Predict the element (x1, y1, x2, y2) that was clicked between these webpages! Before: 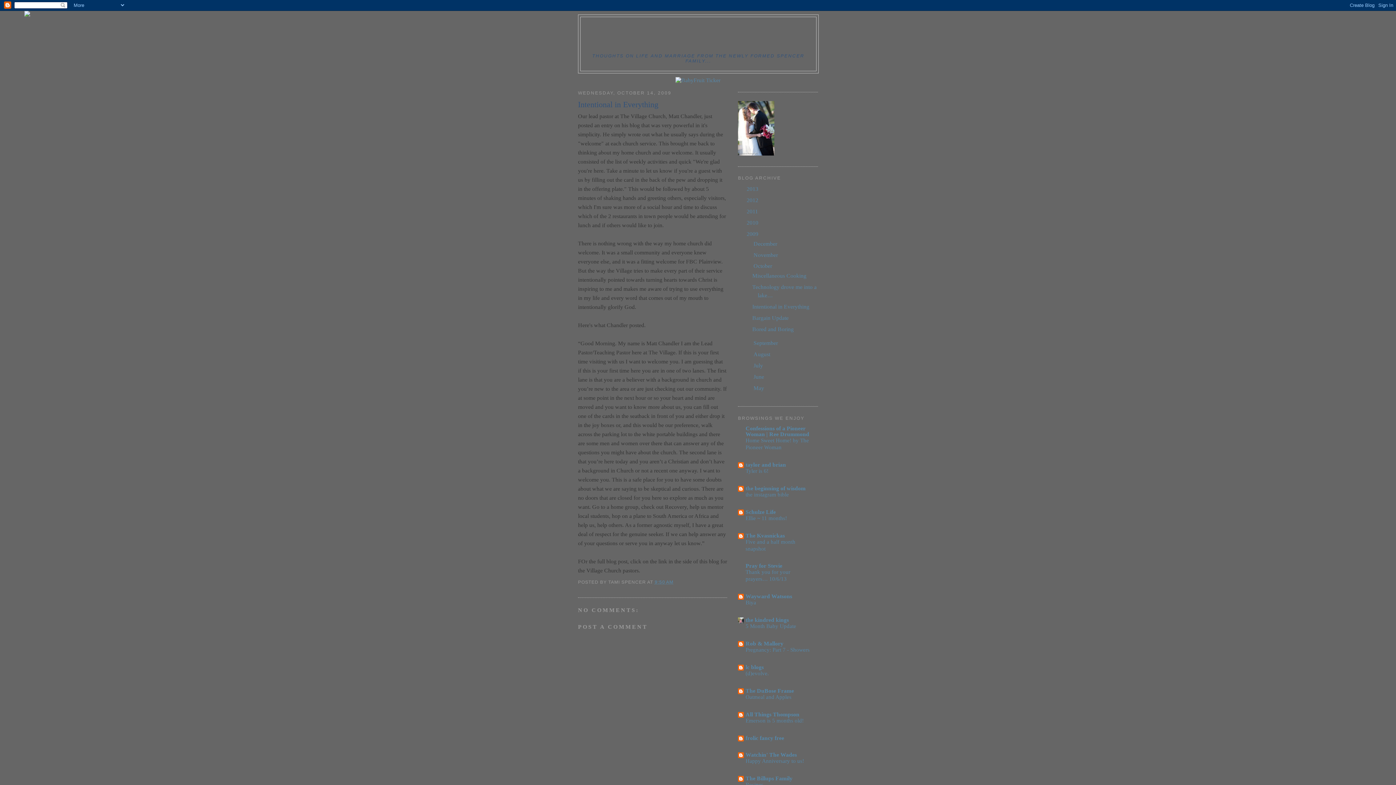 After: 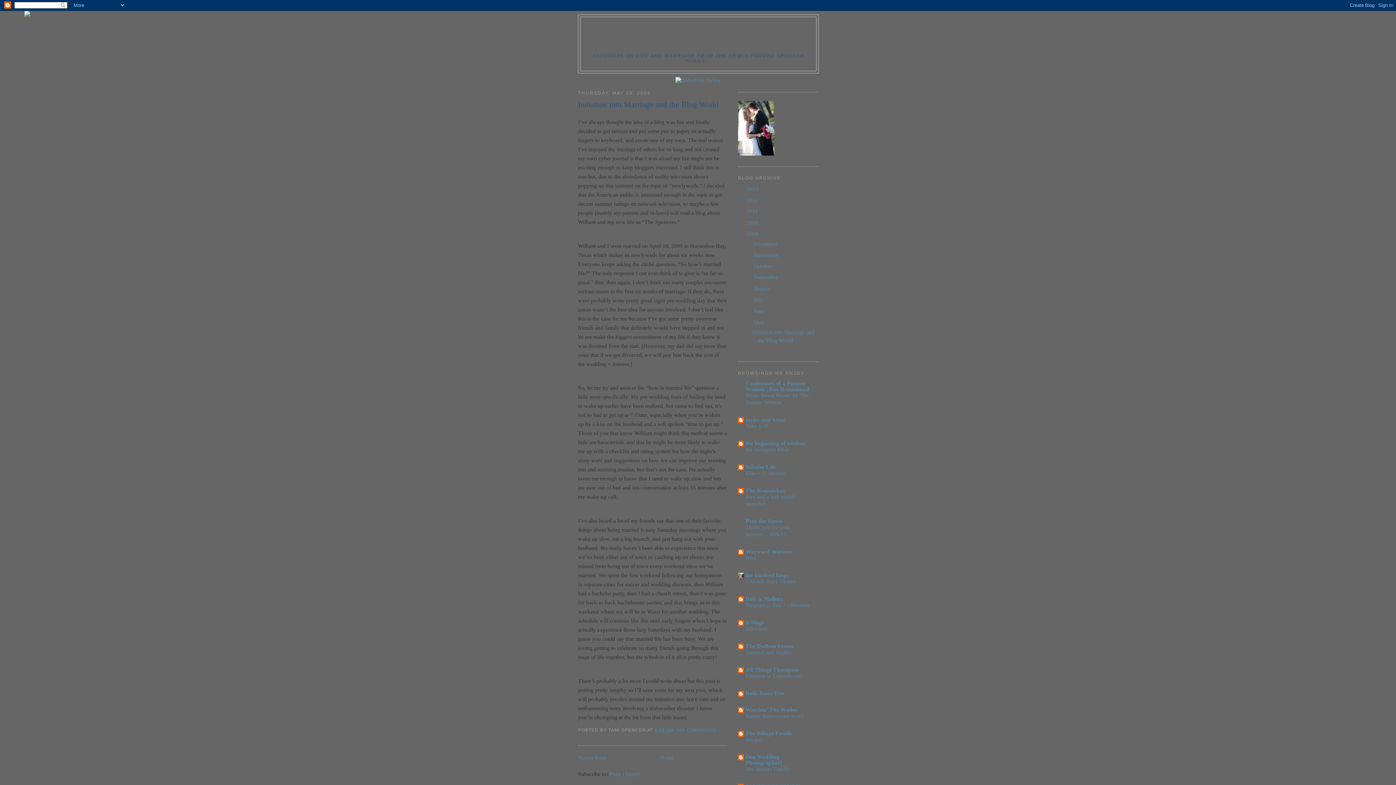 Action: bbox: (753, 385, 765, 391) label: May 